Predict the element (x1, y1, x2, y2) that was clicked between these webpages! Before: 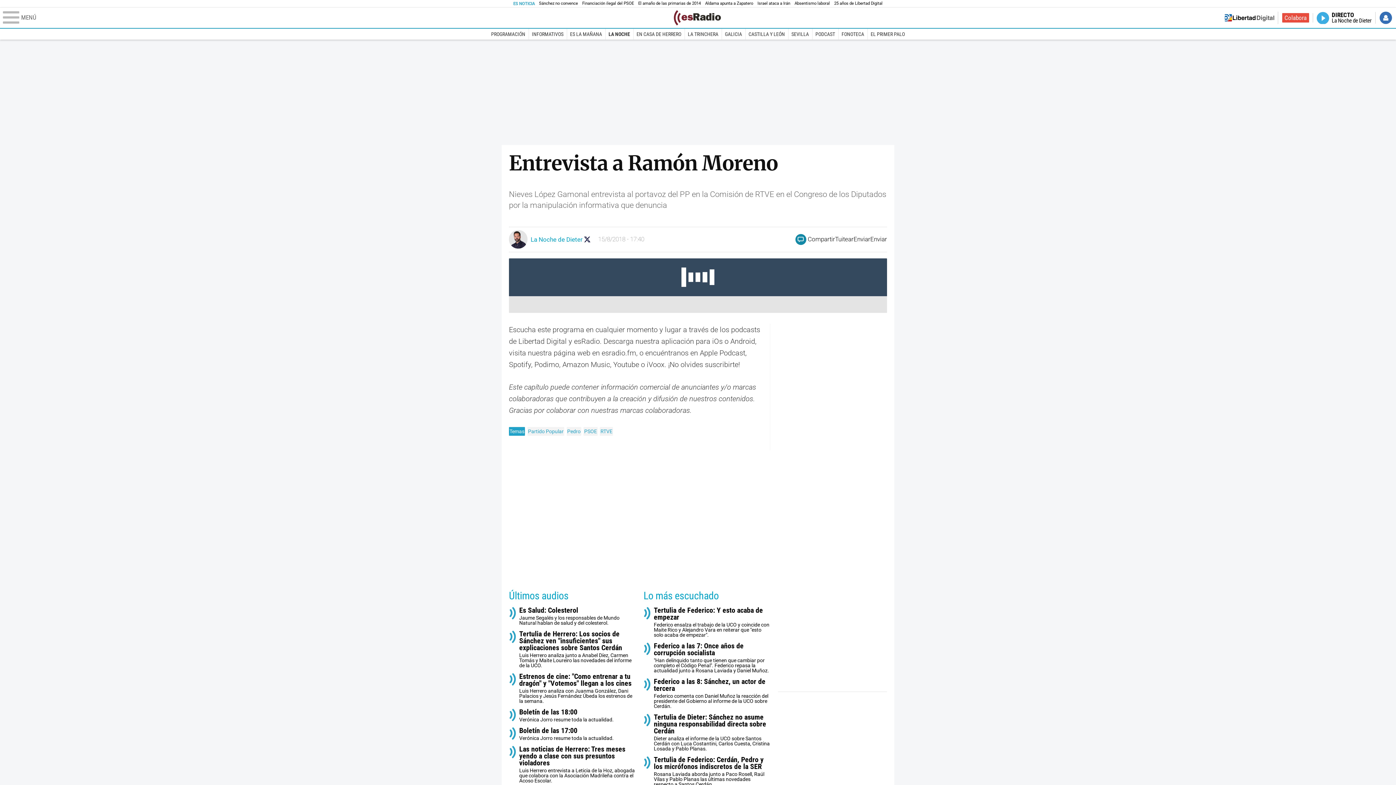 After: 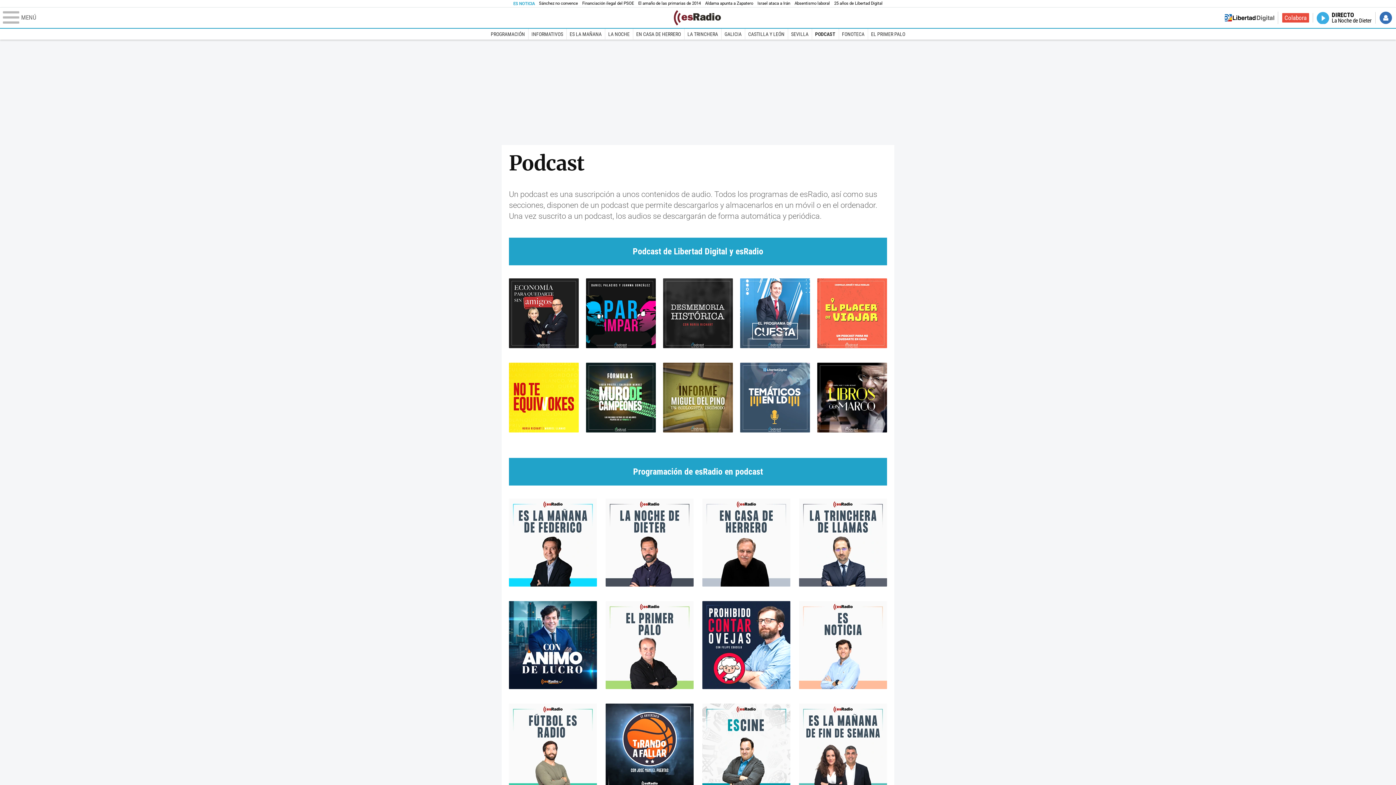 Action: bbox: (812, 28, 838, 39) label: PODCAST